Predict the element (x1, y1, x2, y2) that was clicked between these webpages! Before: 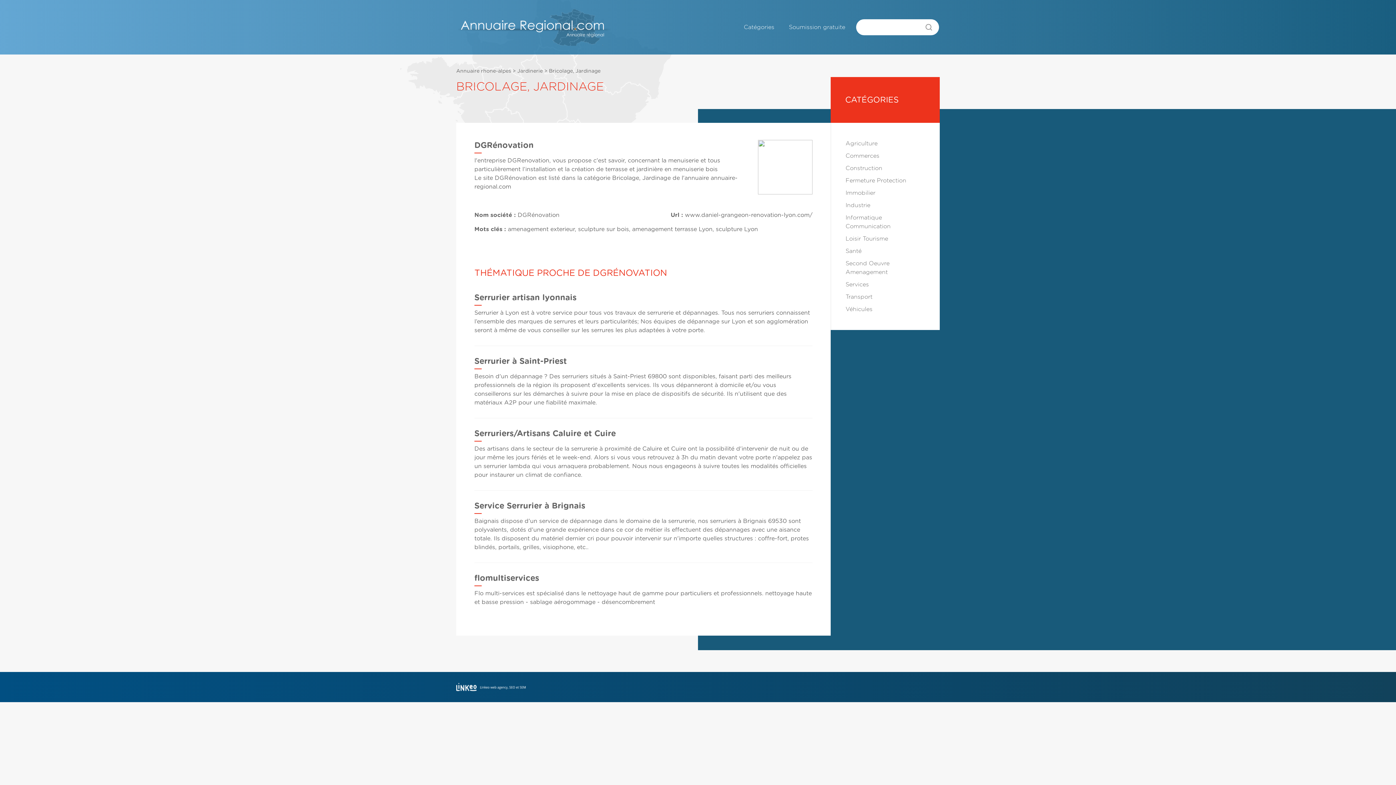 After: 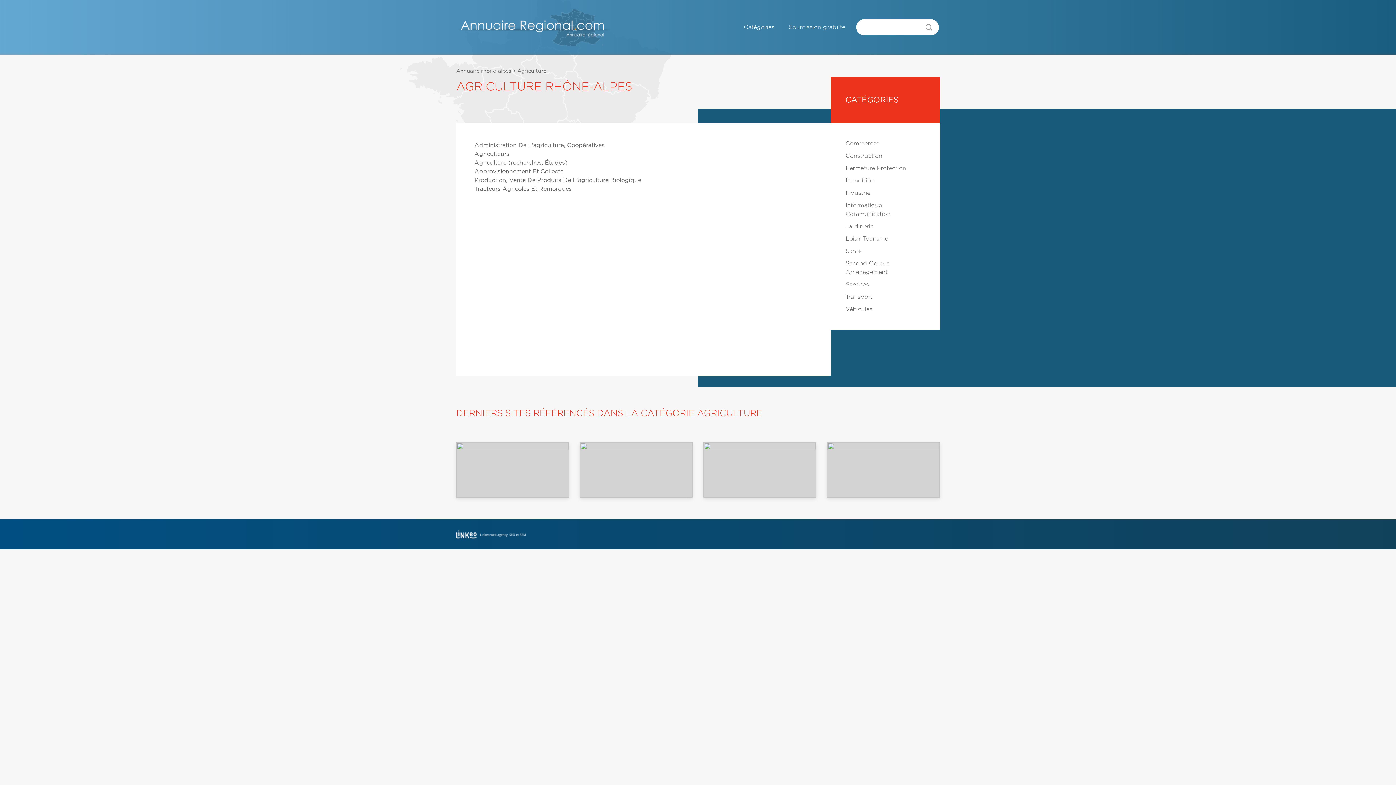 Action: label: Agriculture bbox: (845, 140, 877, 146)